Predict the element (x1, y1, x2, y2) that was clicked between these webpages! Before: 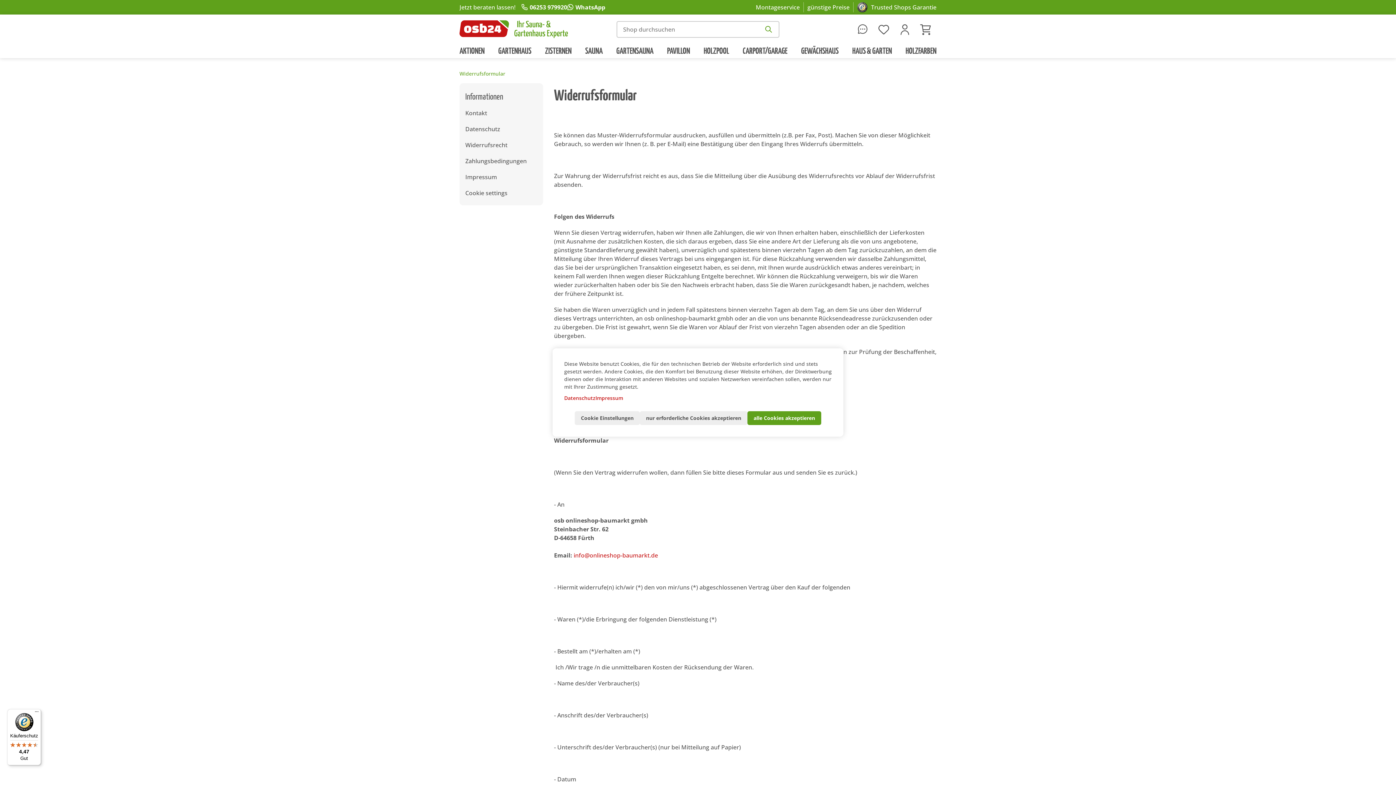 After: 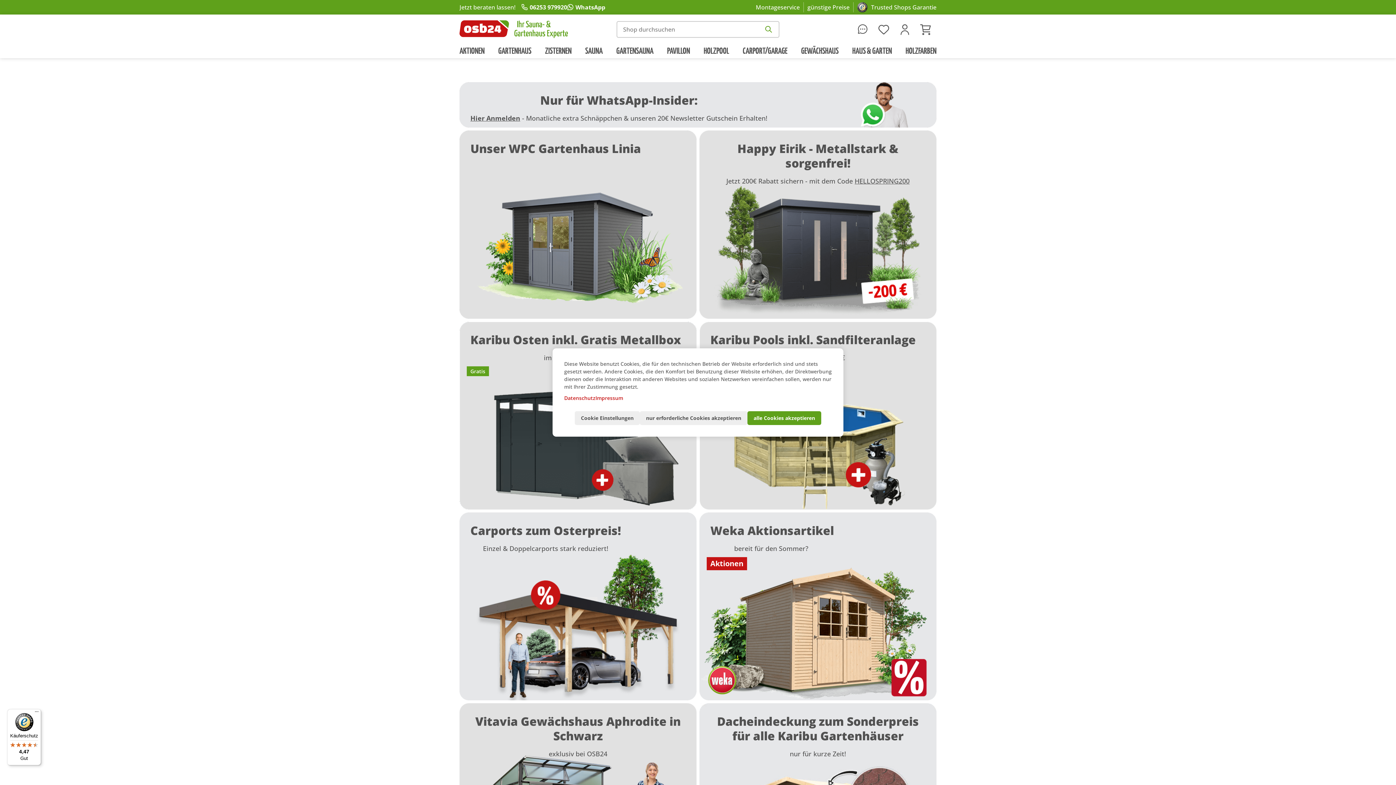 Action: bbox: (459, 20, 568, 38)